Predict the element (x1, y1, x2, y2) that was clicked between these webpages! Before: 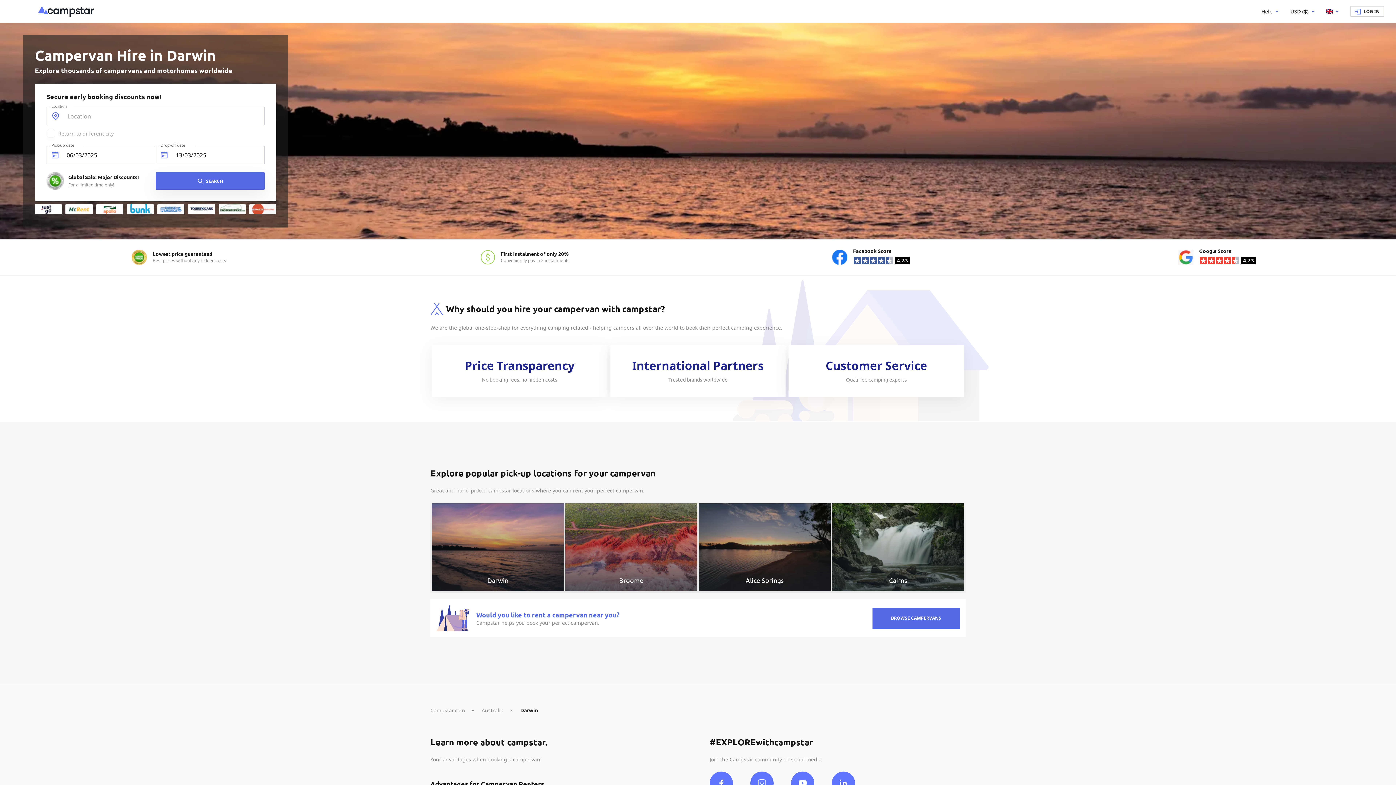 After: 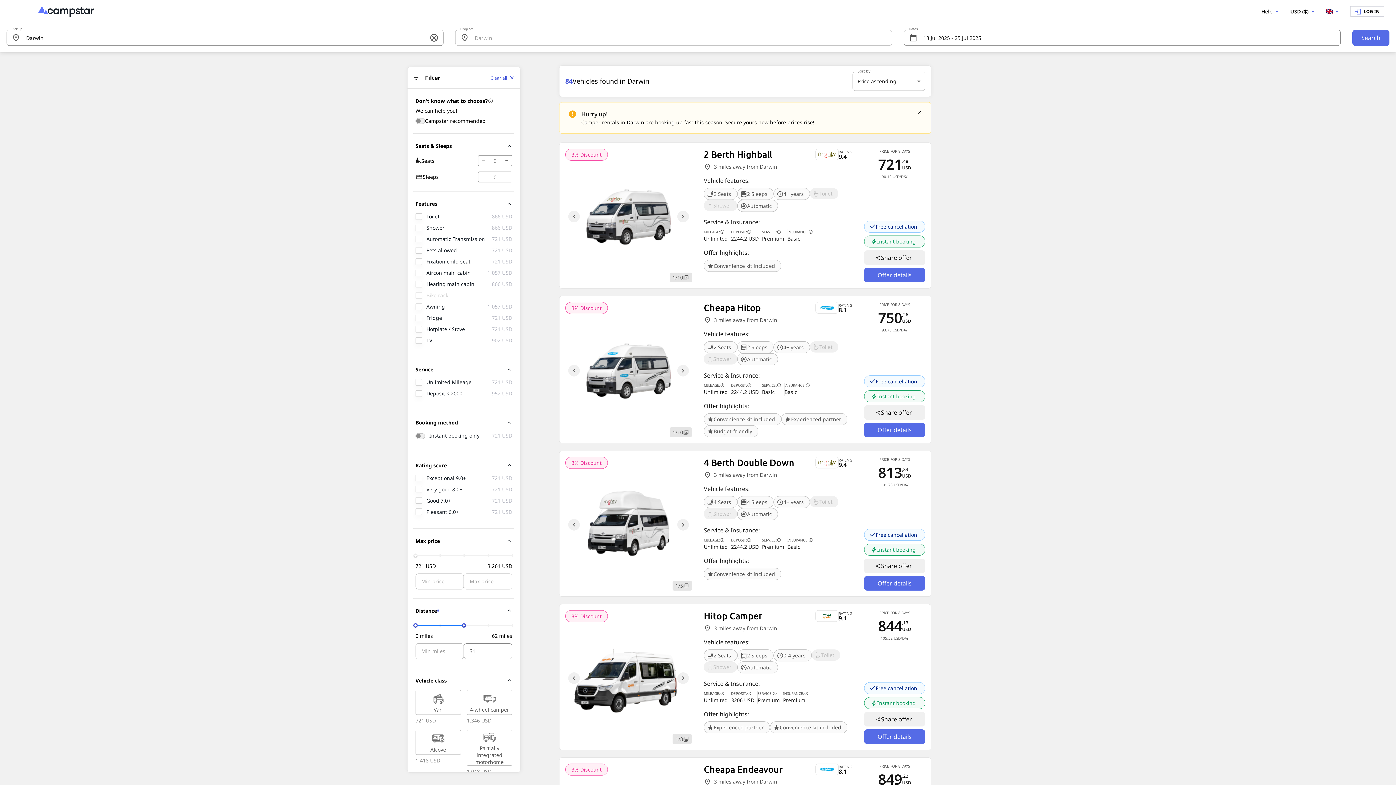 Action: label: Darwin bbox: (431, 502, 564, 592)